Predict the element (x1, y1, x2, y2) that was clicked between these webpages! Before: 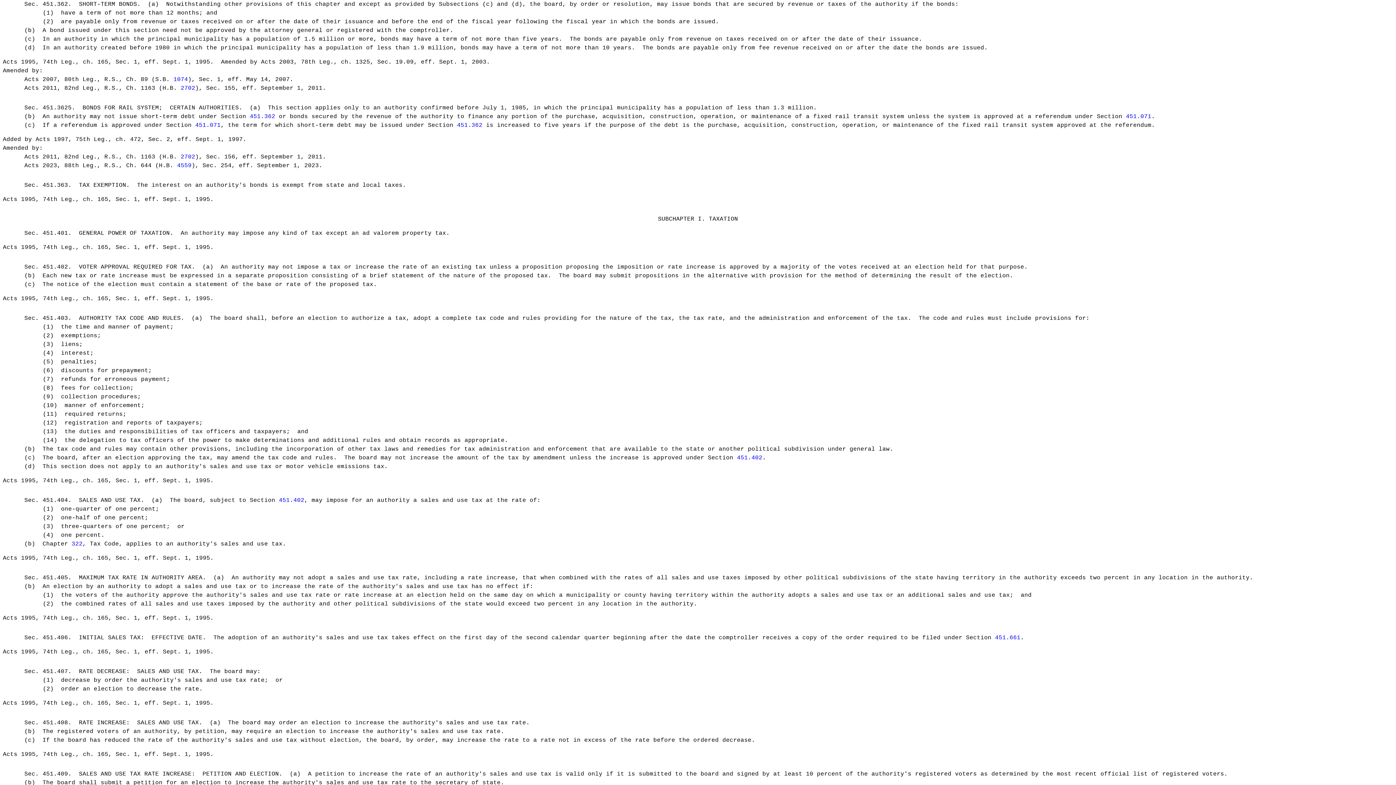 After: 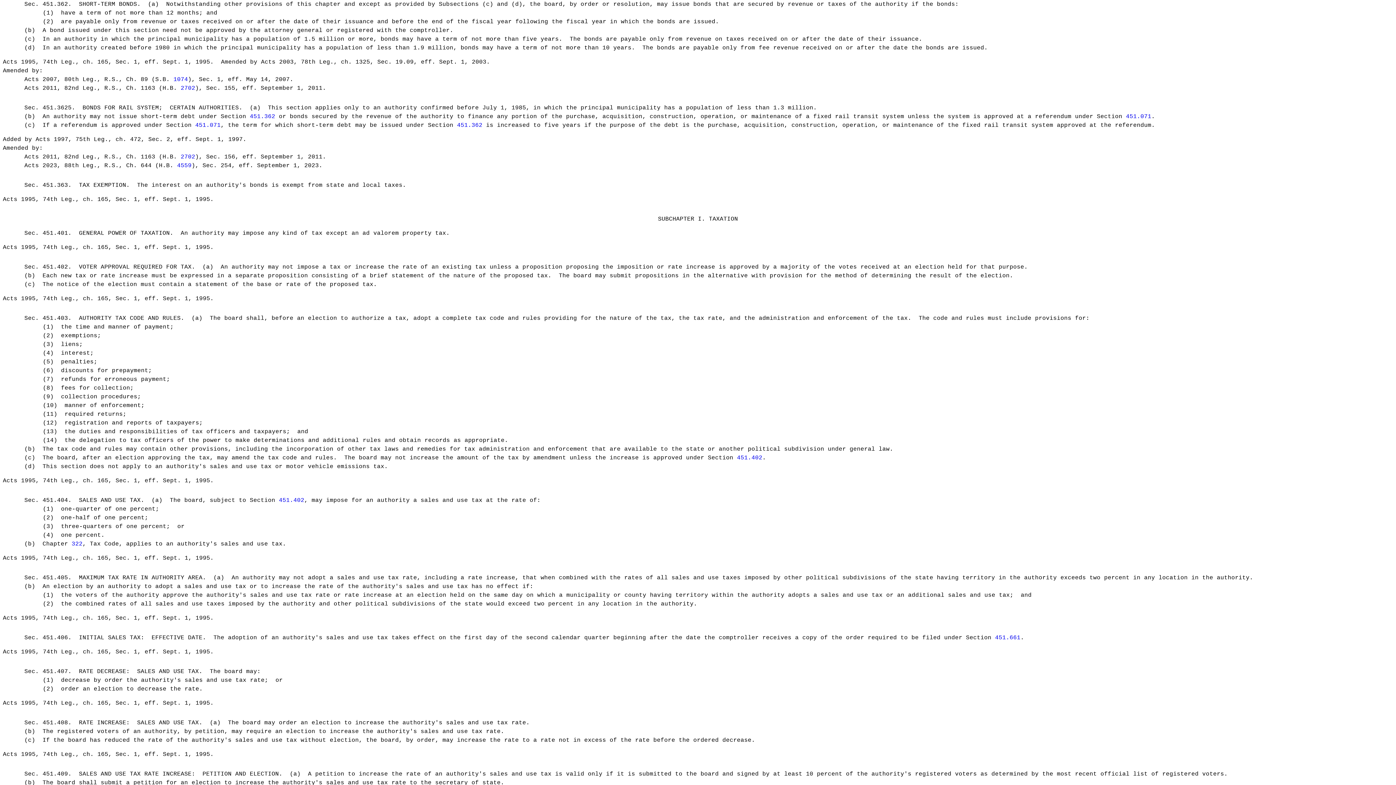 Action: bbox: (737, 454, 762, 461) label: 451.402